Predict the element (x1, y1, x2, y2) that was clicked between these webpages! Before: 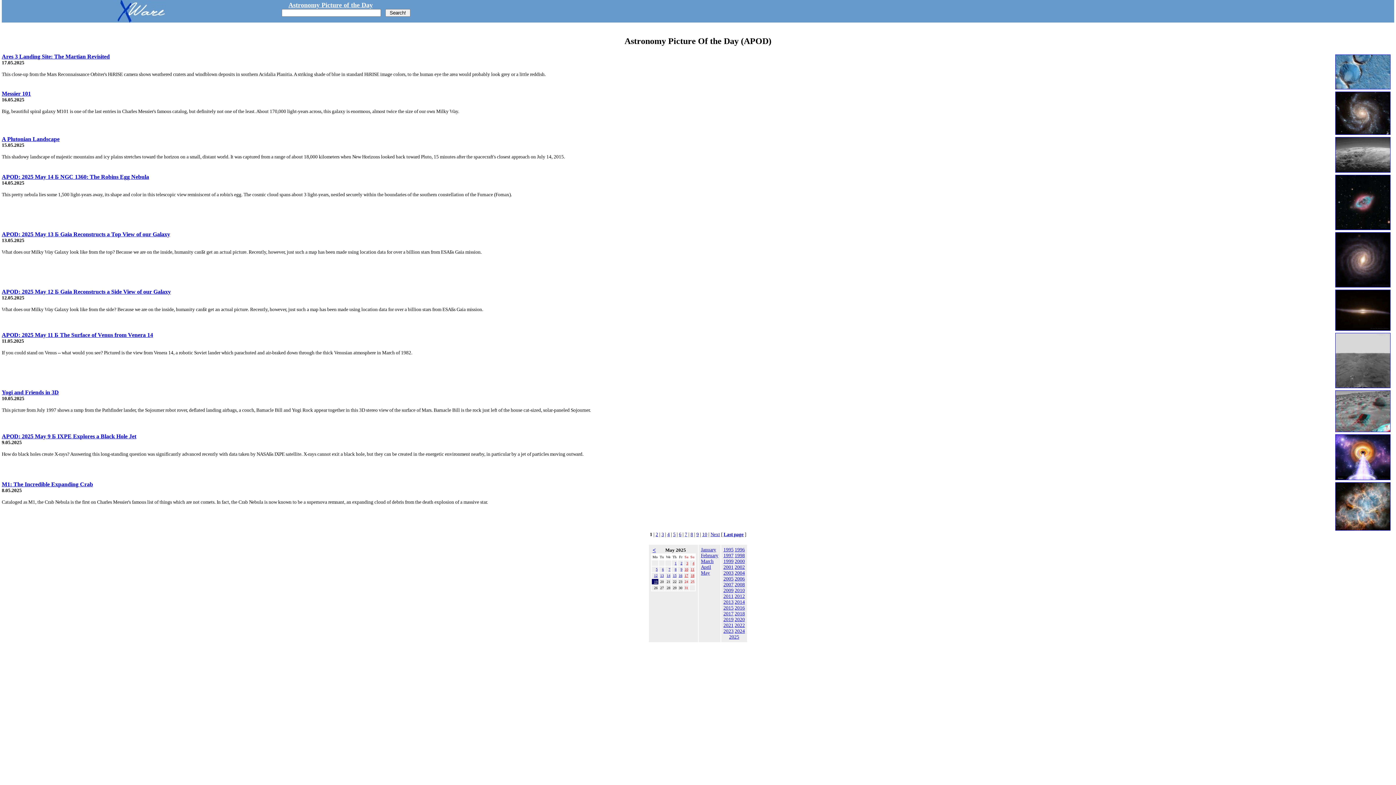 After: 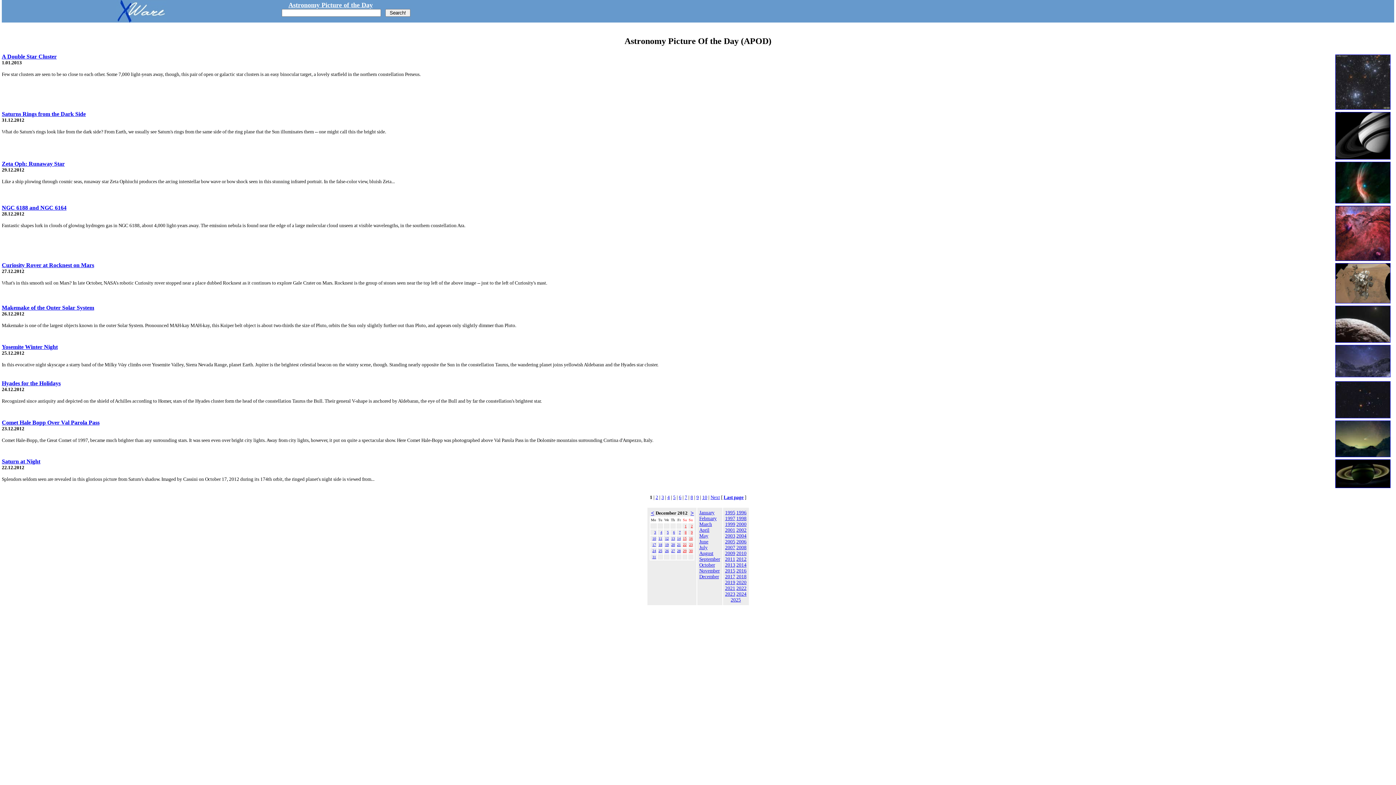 Action: bbox: (734, 593, 745, 599) label: 2012